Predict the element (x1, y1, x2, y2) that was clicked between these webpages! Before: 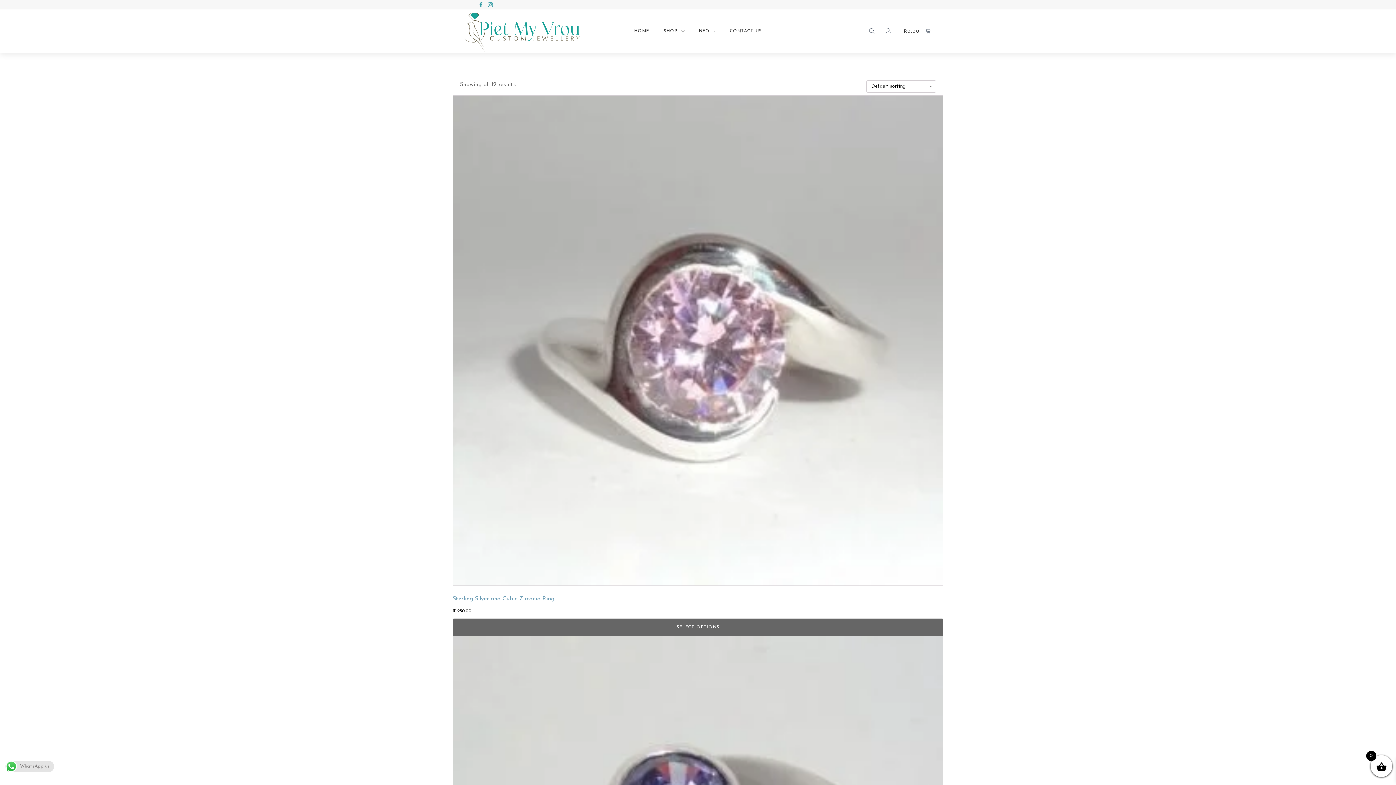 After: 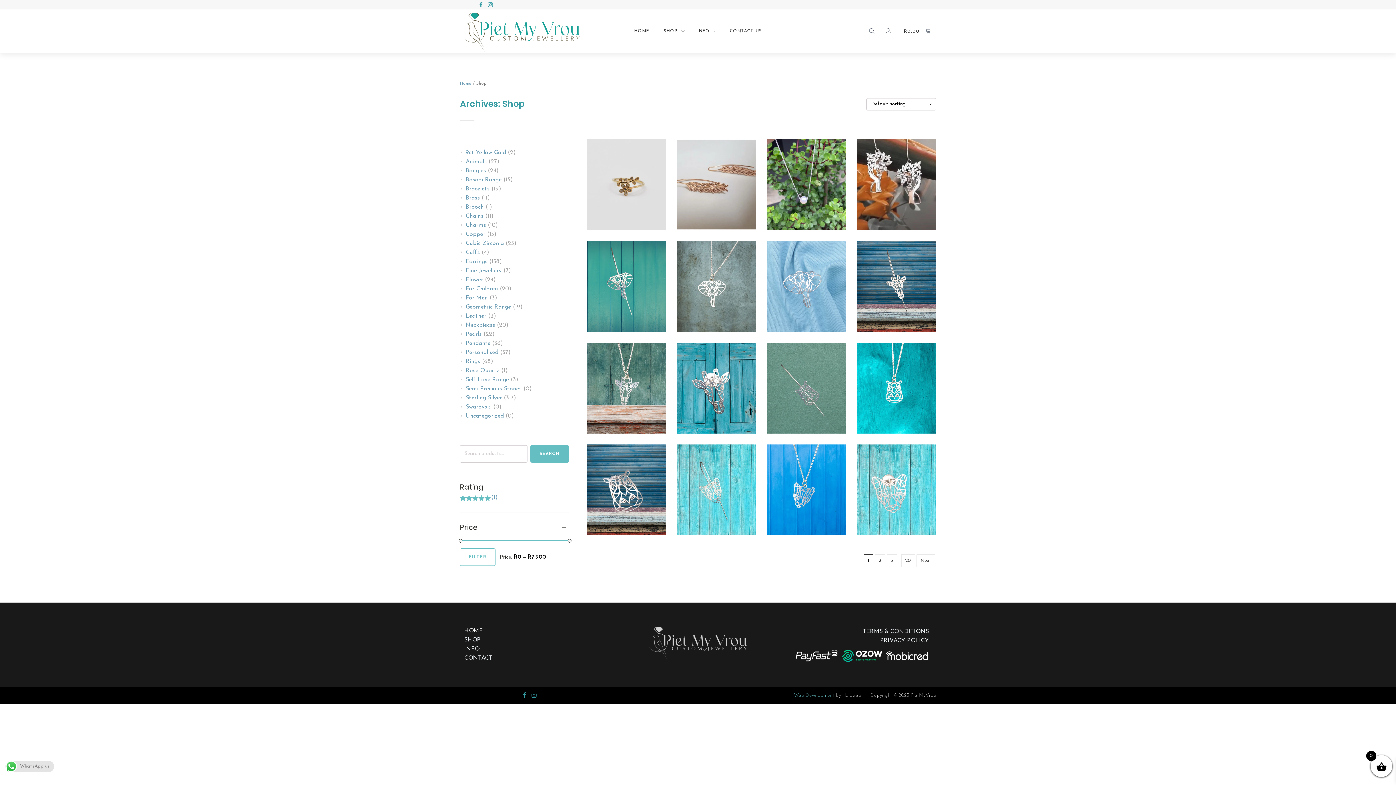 Action: bbox: (662, 26, 679, 36) label: SHOP